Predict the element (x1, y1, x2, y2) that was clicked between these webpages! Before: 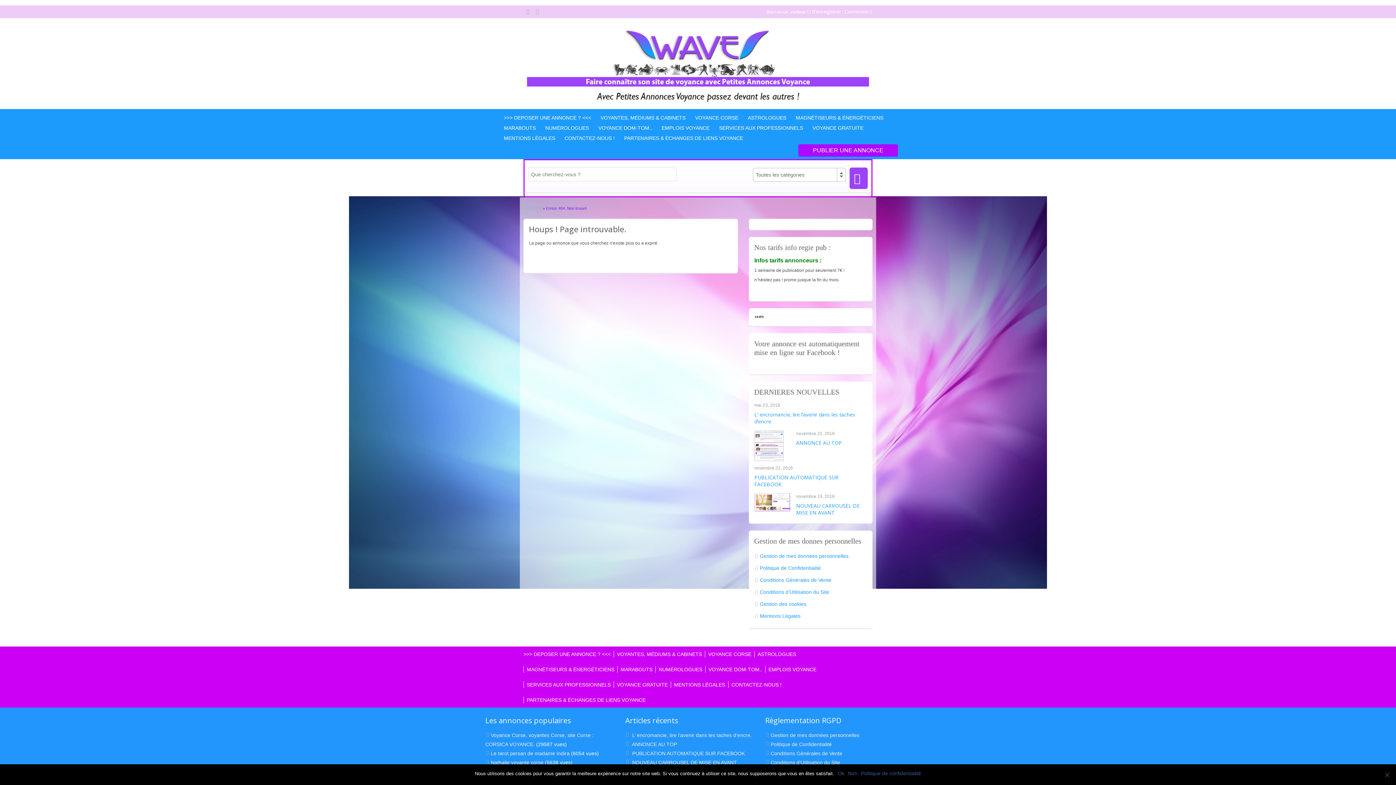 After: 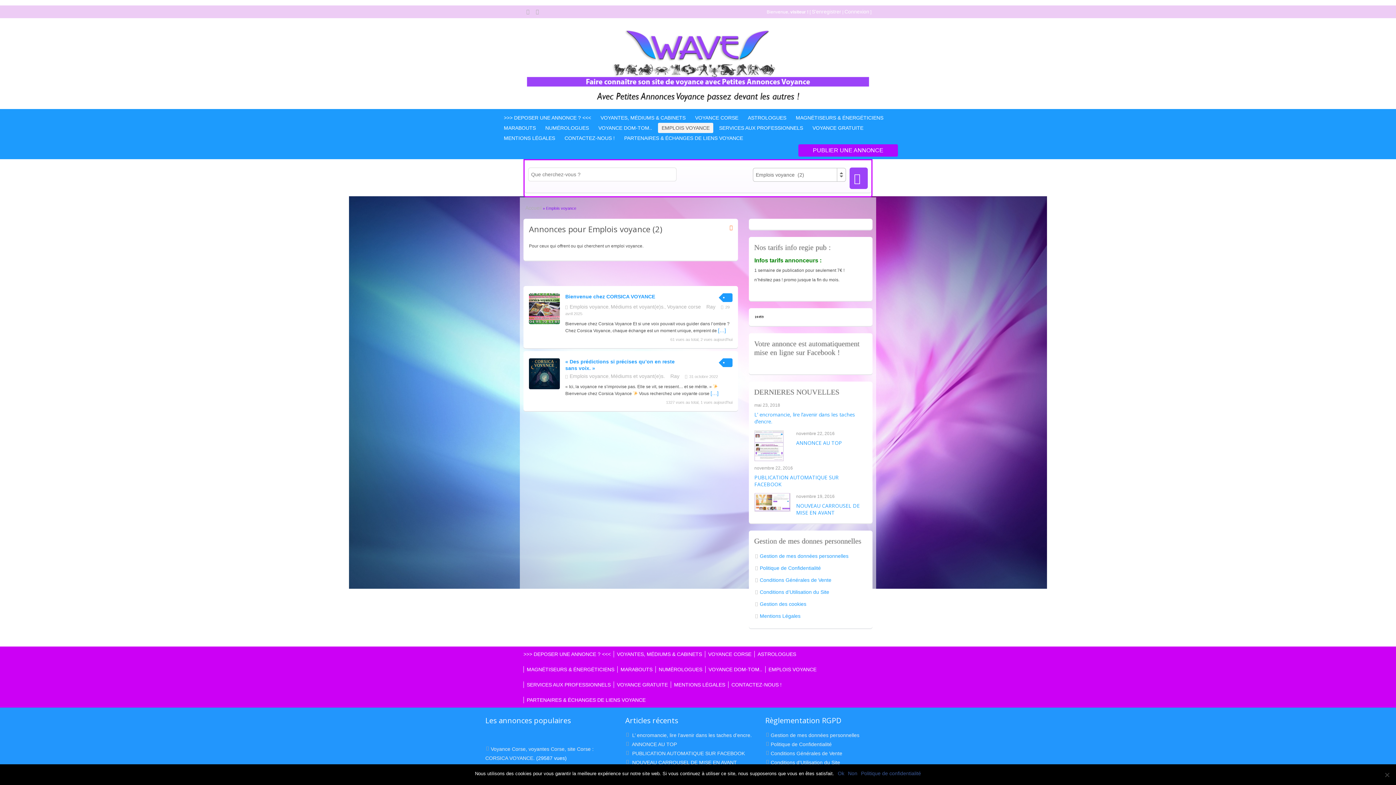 Action: label: EMPLOIS VOYANCE bbox: (658, 122, 713, 133)